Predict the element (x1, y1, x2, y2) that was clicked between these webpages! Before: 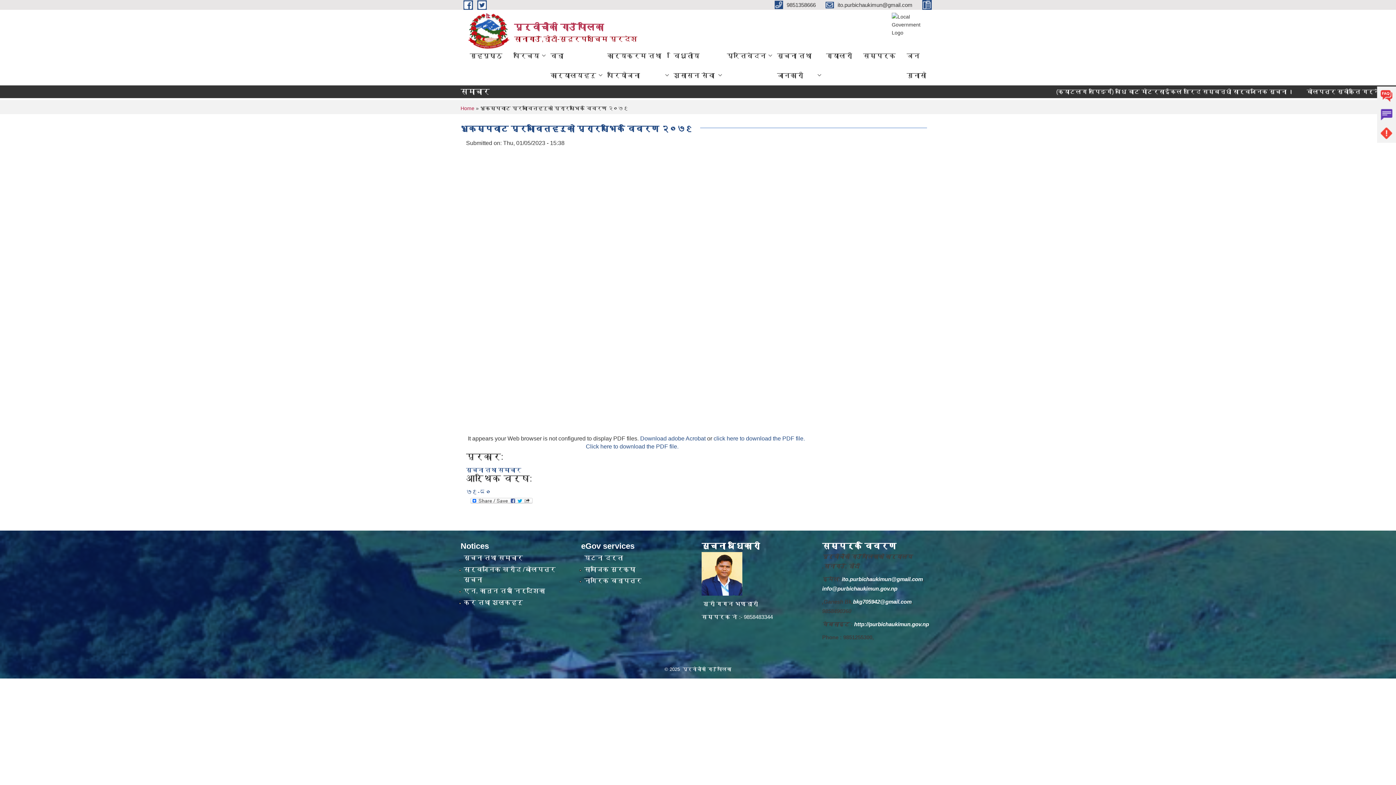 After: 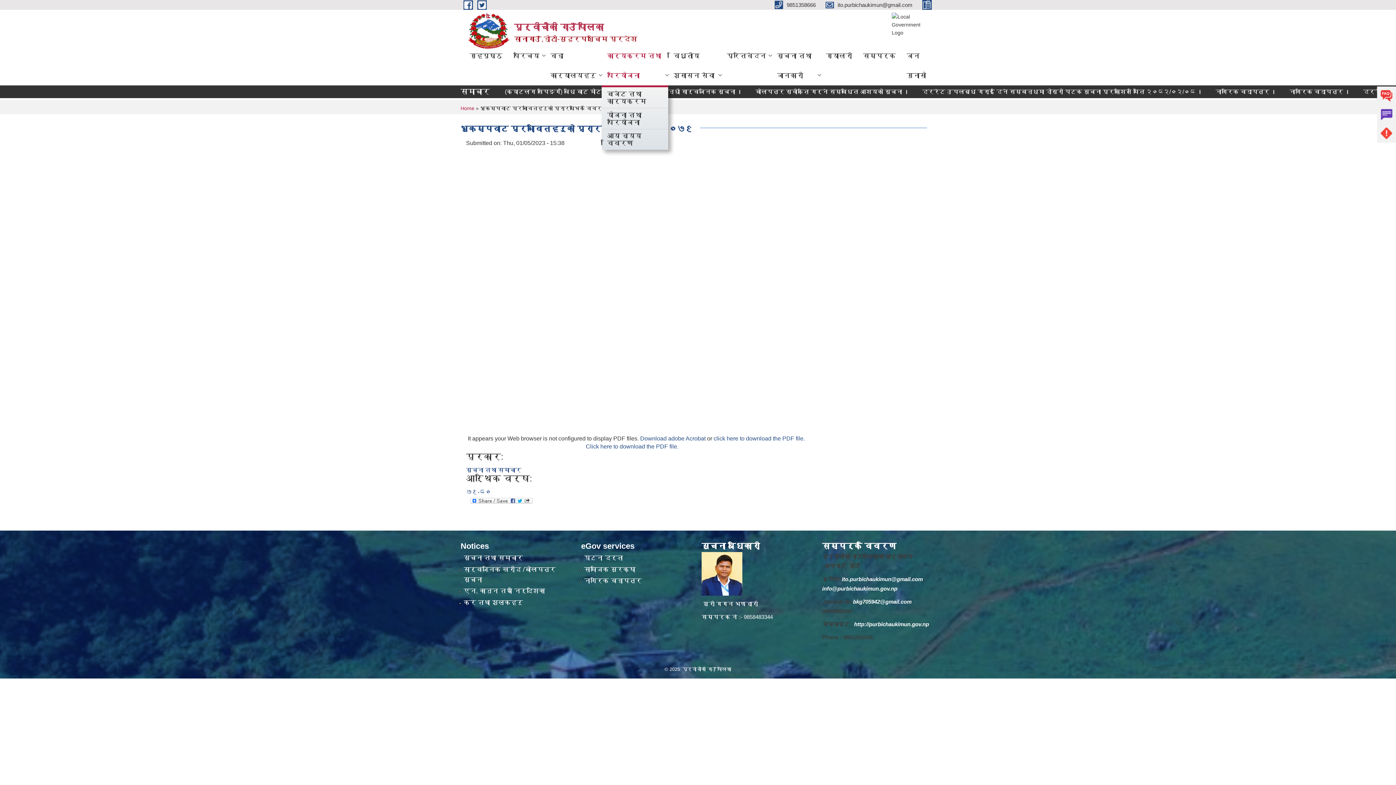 Action: label: कार्यक्रम तथा परियोजना bbox: (601, 45, 668, 85)